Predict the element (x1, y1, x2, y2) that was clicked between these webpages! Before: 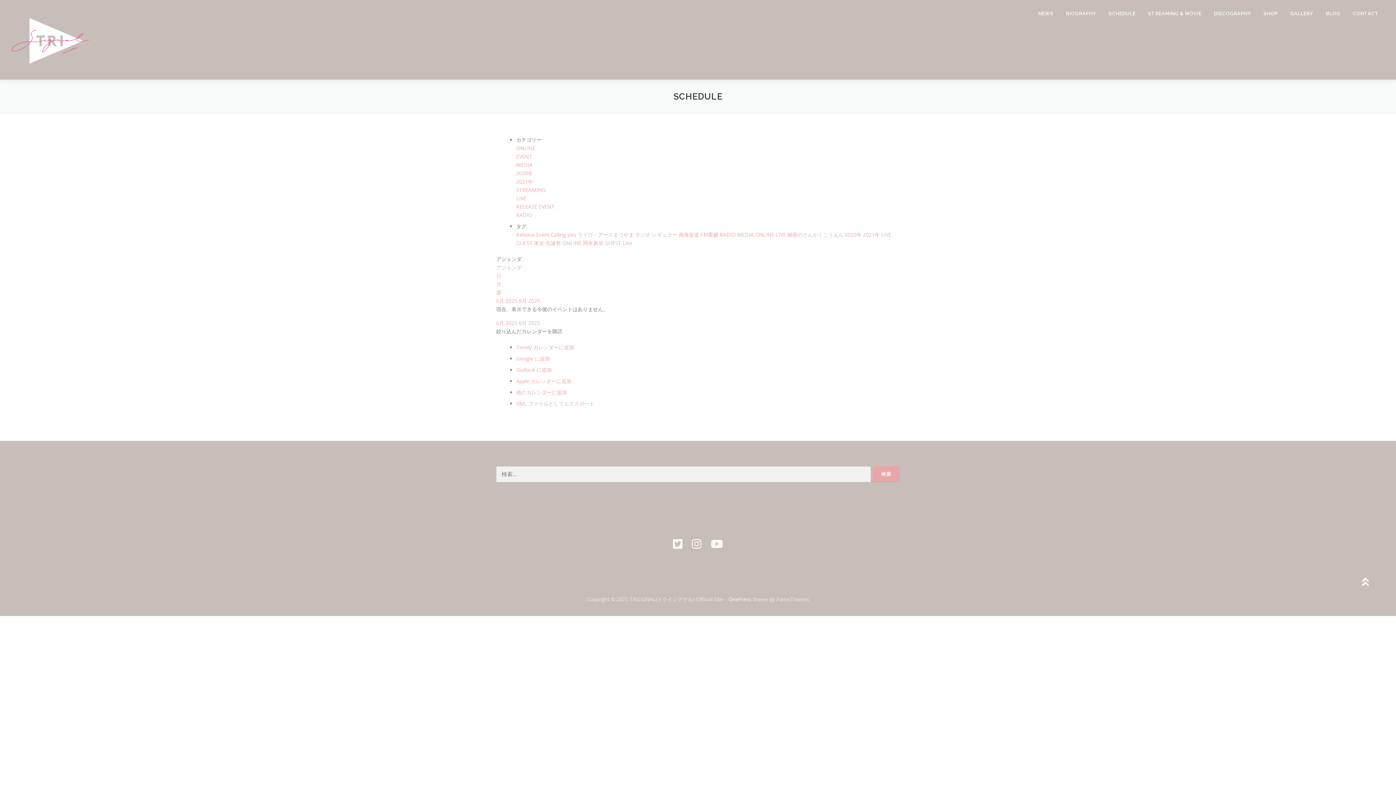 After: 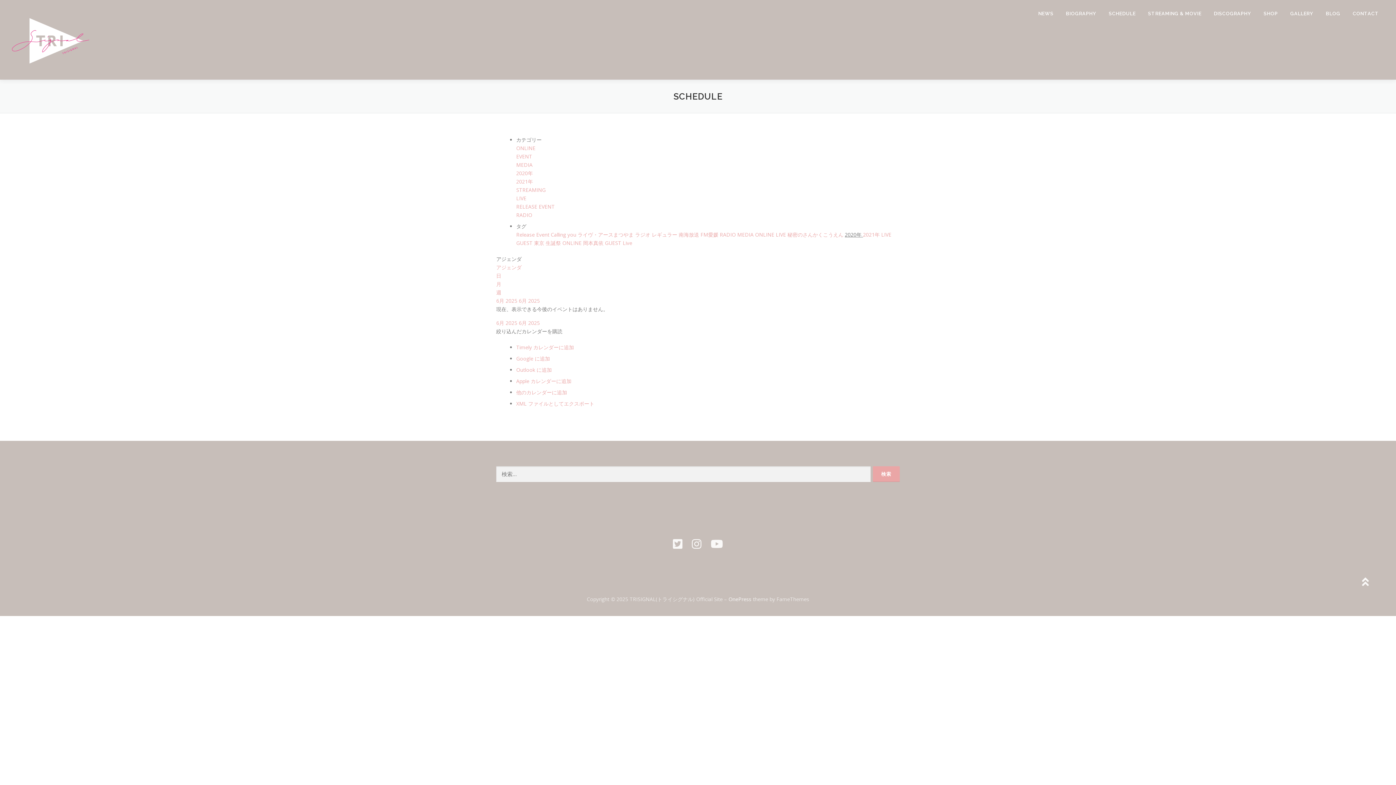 Action: bbox: (845, 231, 863, 238) label: 2020年 